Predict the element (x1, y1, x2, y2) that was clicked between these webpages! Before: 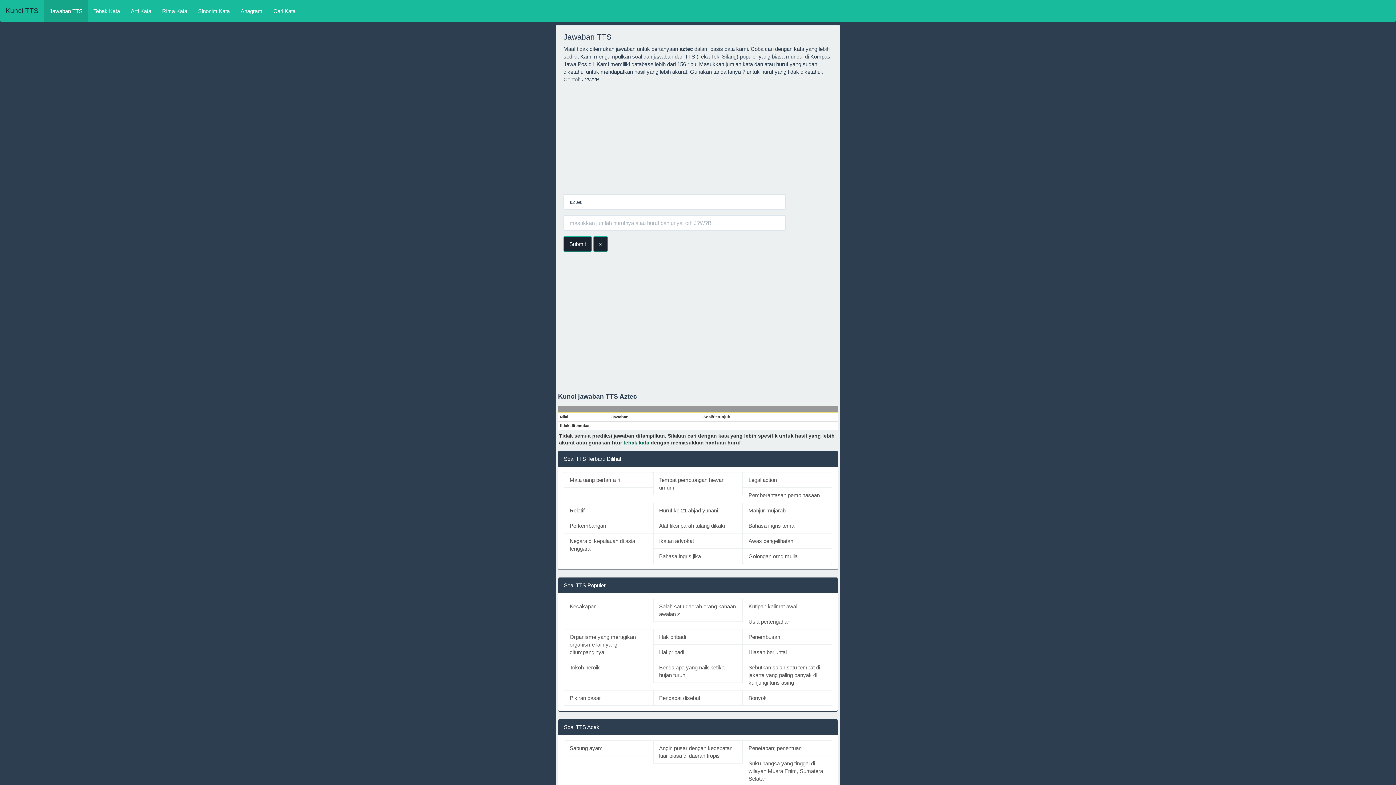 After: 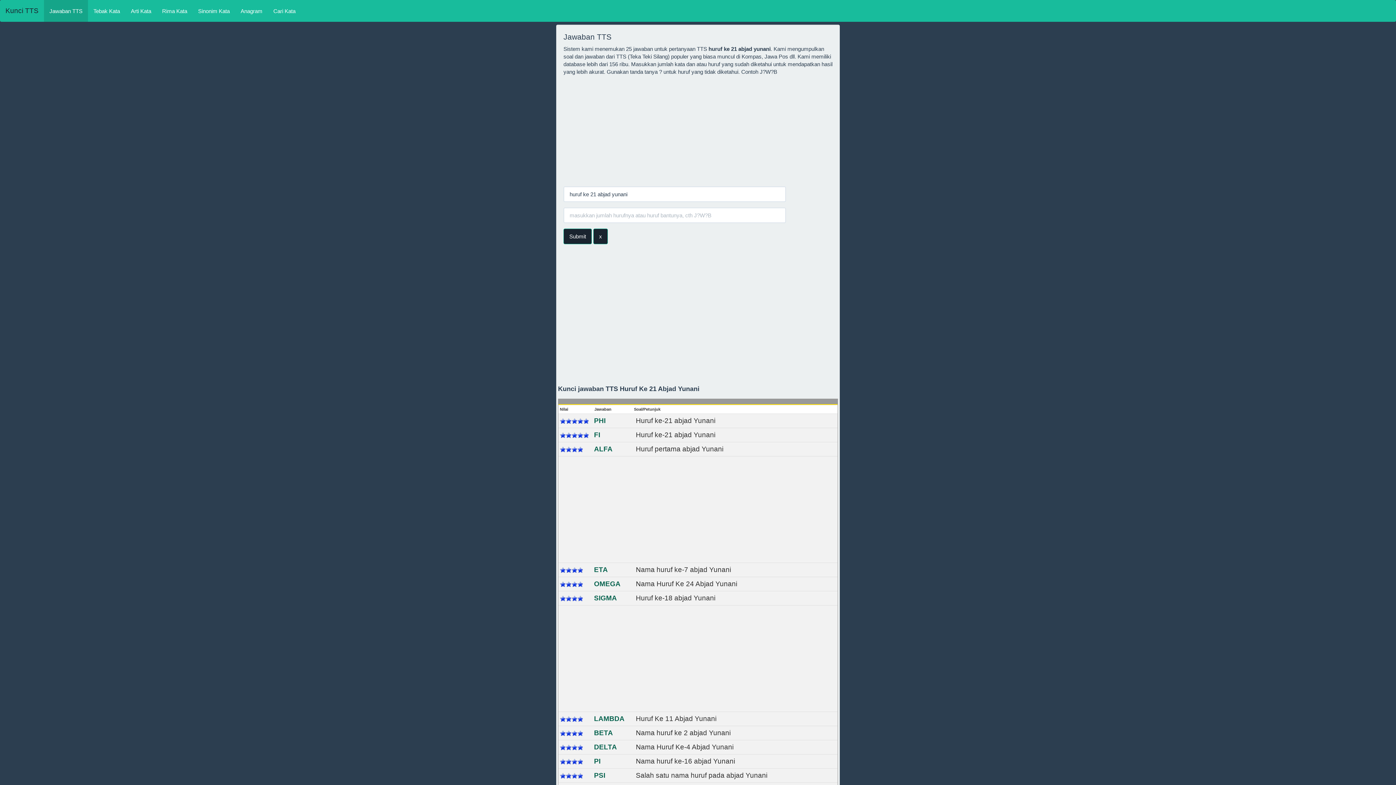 Action: label: Huruf ke 21 abjad yunani bbox: (653, 503, 742, 518)